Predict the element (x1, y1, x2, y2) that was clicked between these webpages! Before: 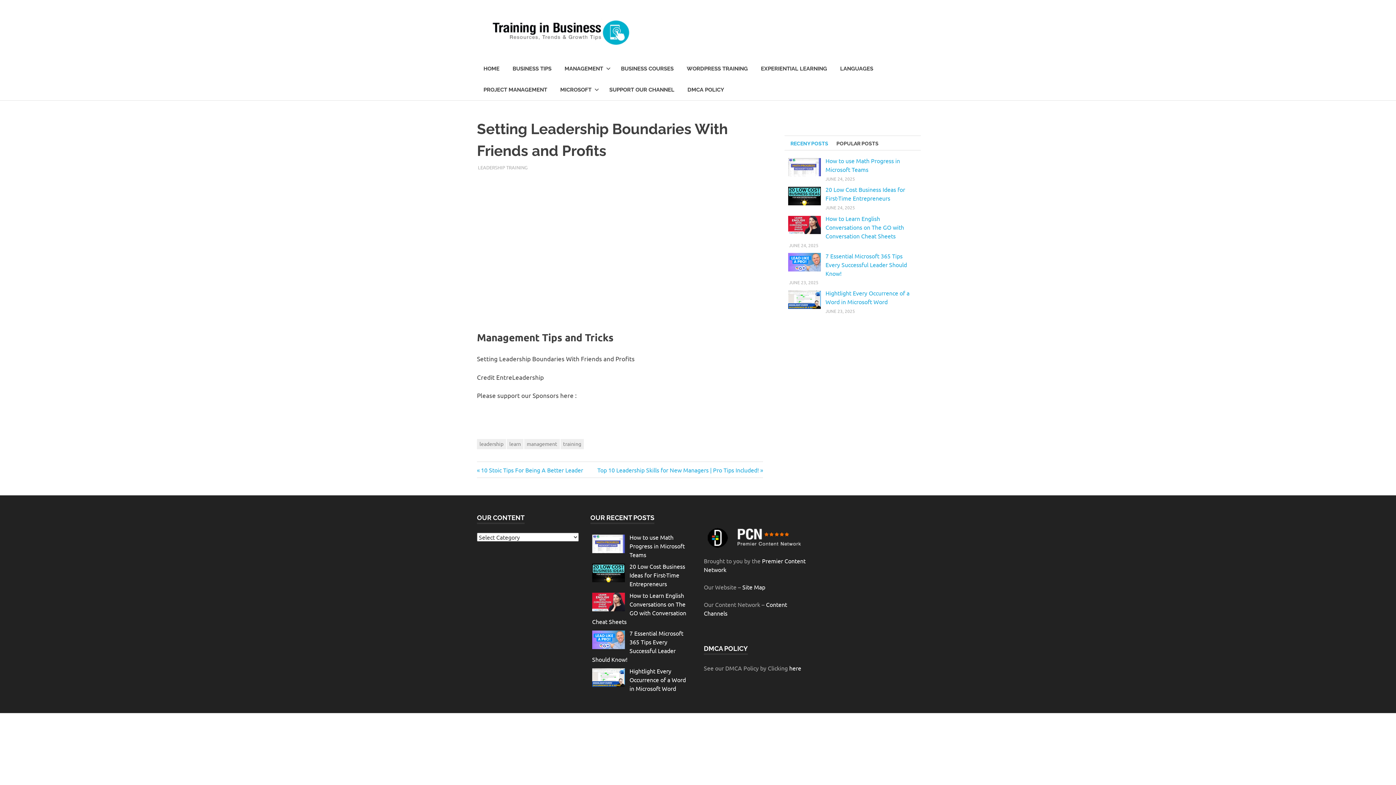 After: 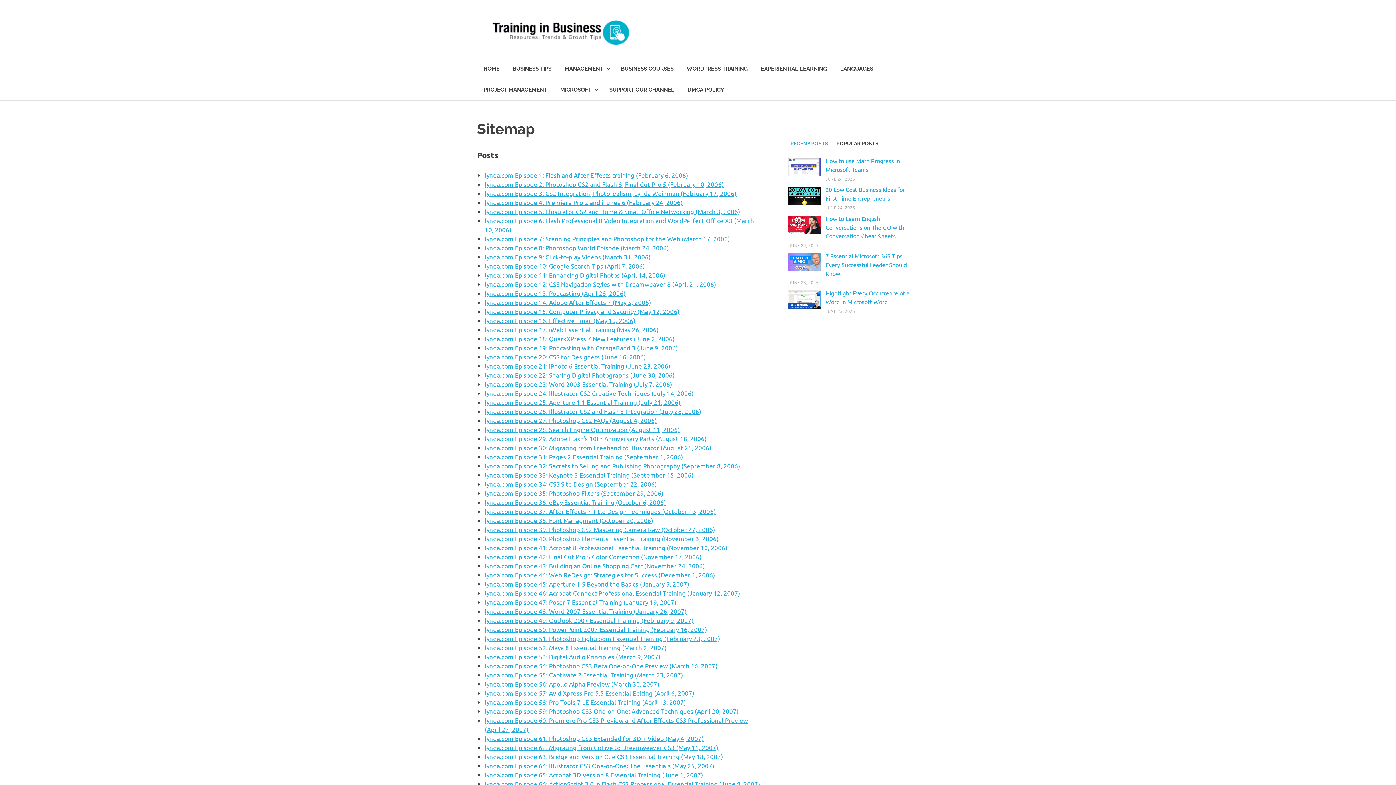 Action: bbox: (742, 583, 765, 591) label: Site Map